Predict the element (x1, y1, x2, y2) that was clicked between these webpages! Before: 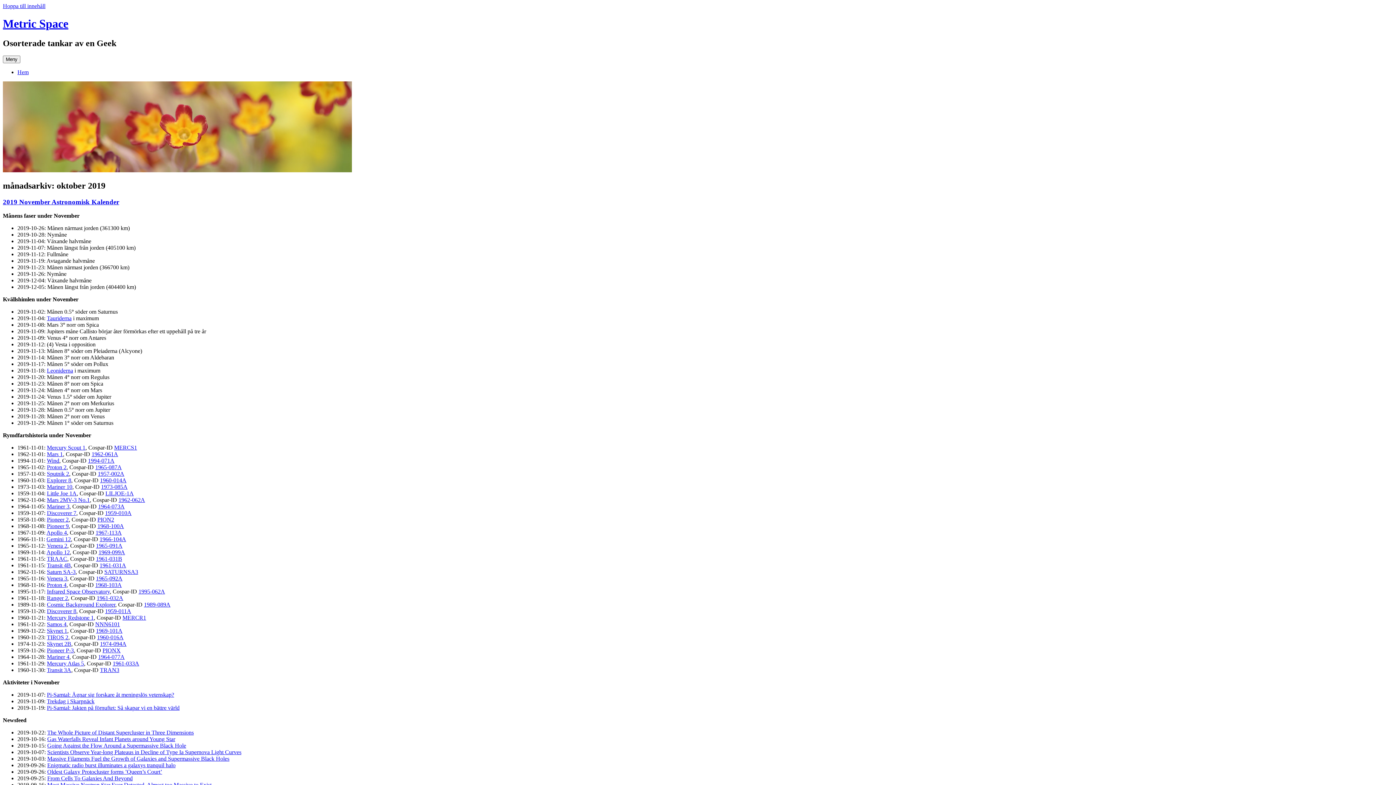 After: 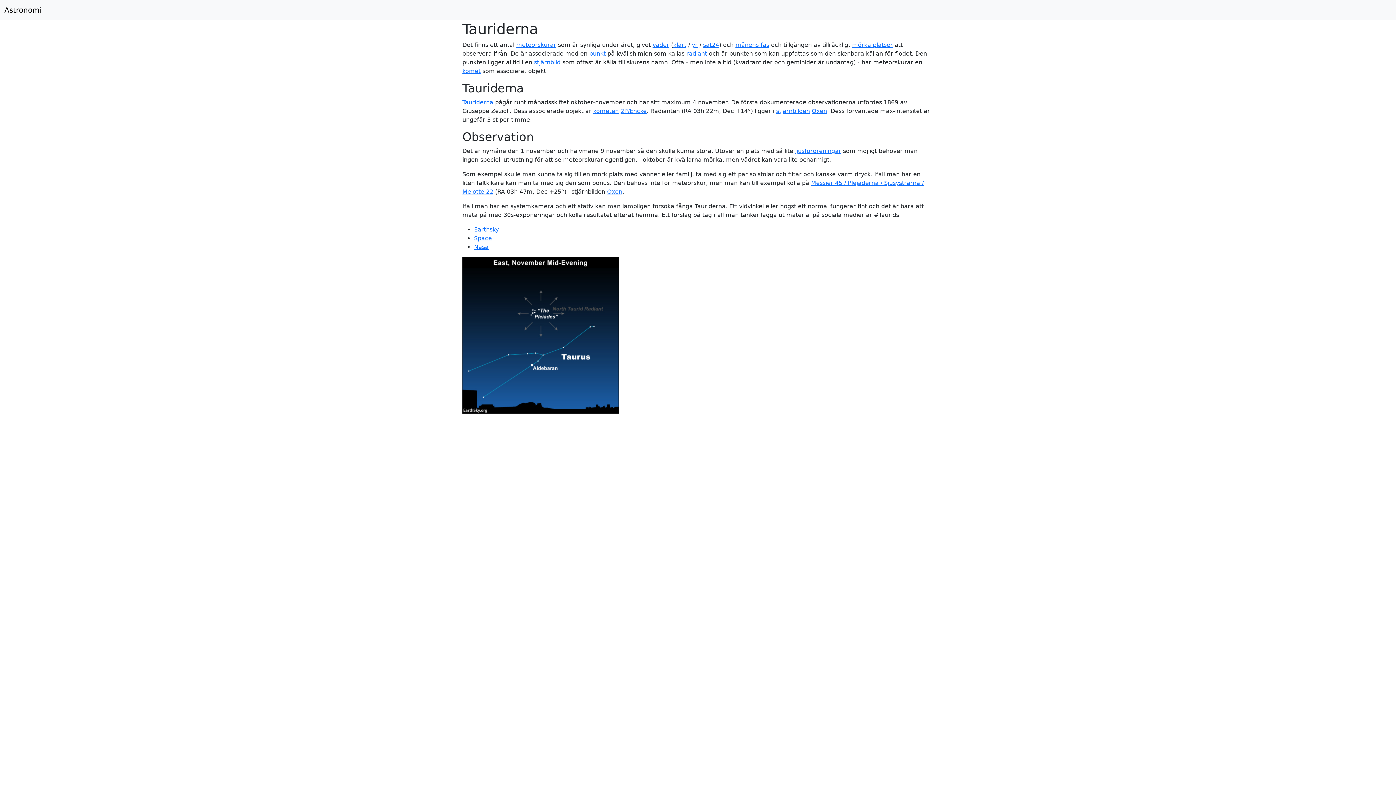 Action: bbox: (46, 315, 71, 321) label: Tauriderna